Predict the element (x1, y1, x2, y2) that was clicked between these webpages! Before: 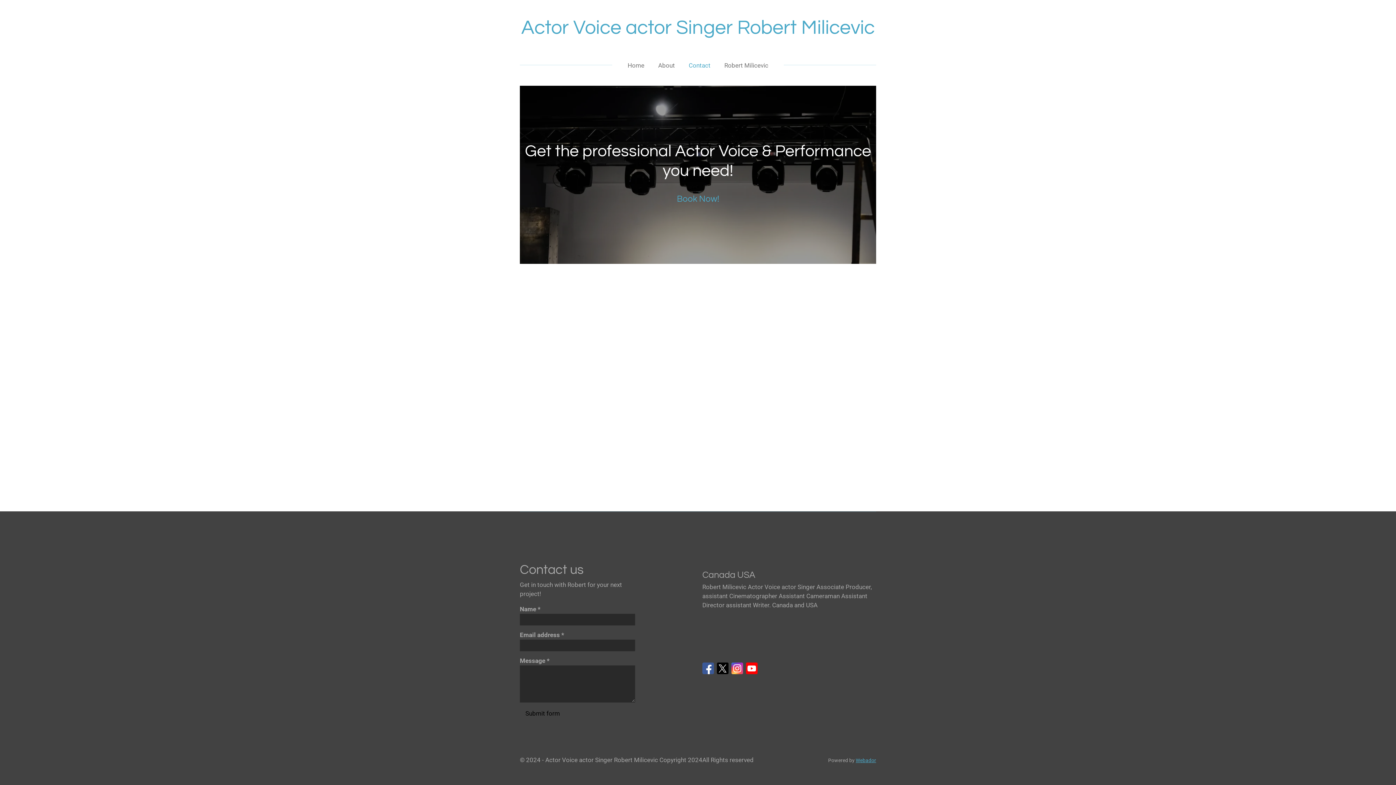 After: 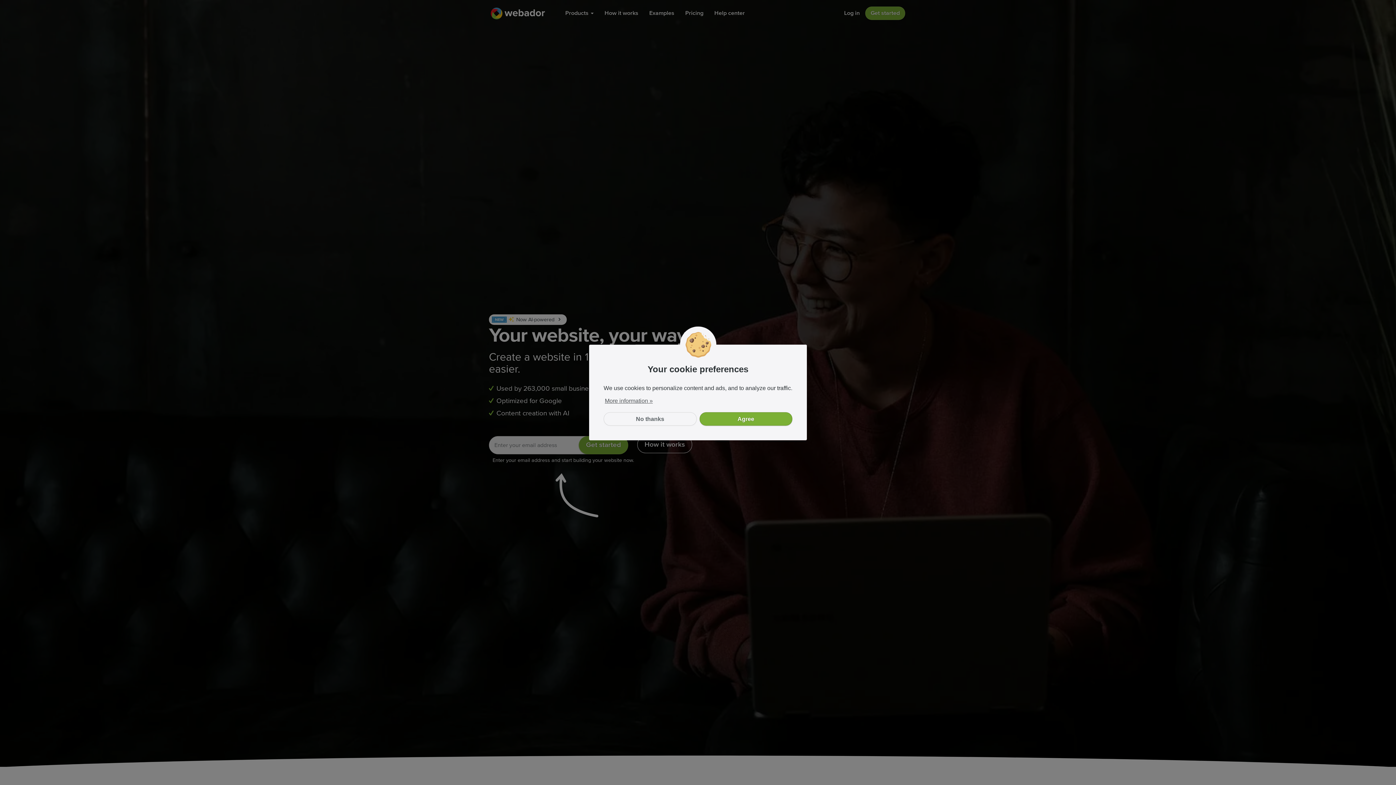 Action: label: Webador bbox: (856, 757, 876, 763)